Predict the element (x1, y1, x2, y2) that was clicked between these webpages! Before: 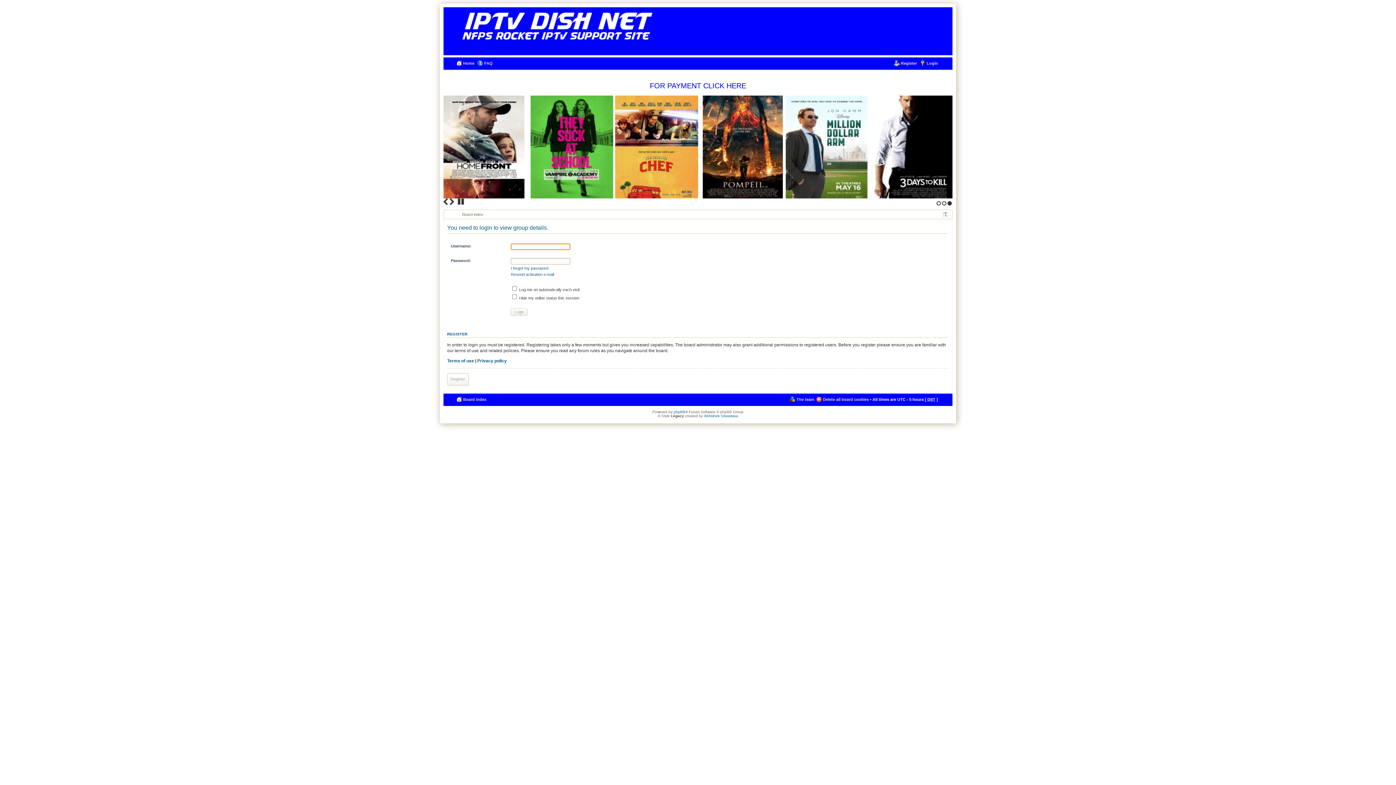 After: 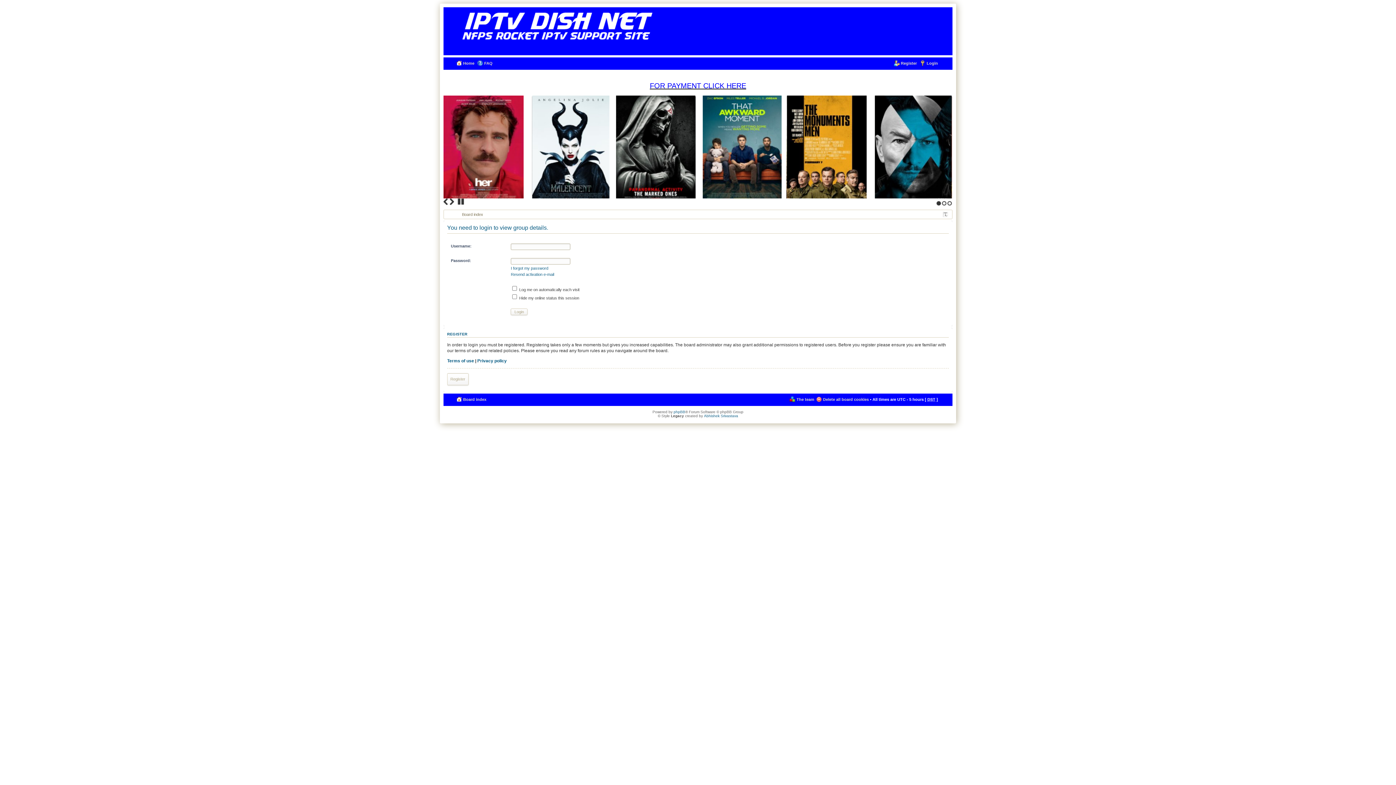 Action: bbox: (443, 81, 952, 90) label: FOR PAYMENT CLICK HERE